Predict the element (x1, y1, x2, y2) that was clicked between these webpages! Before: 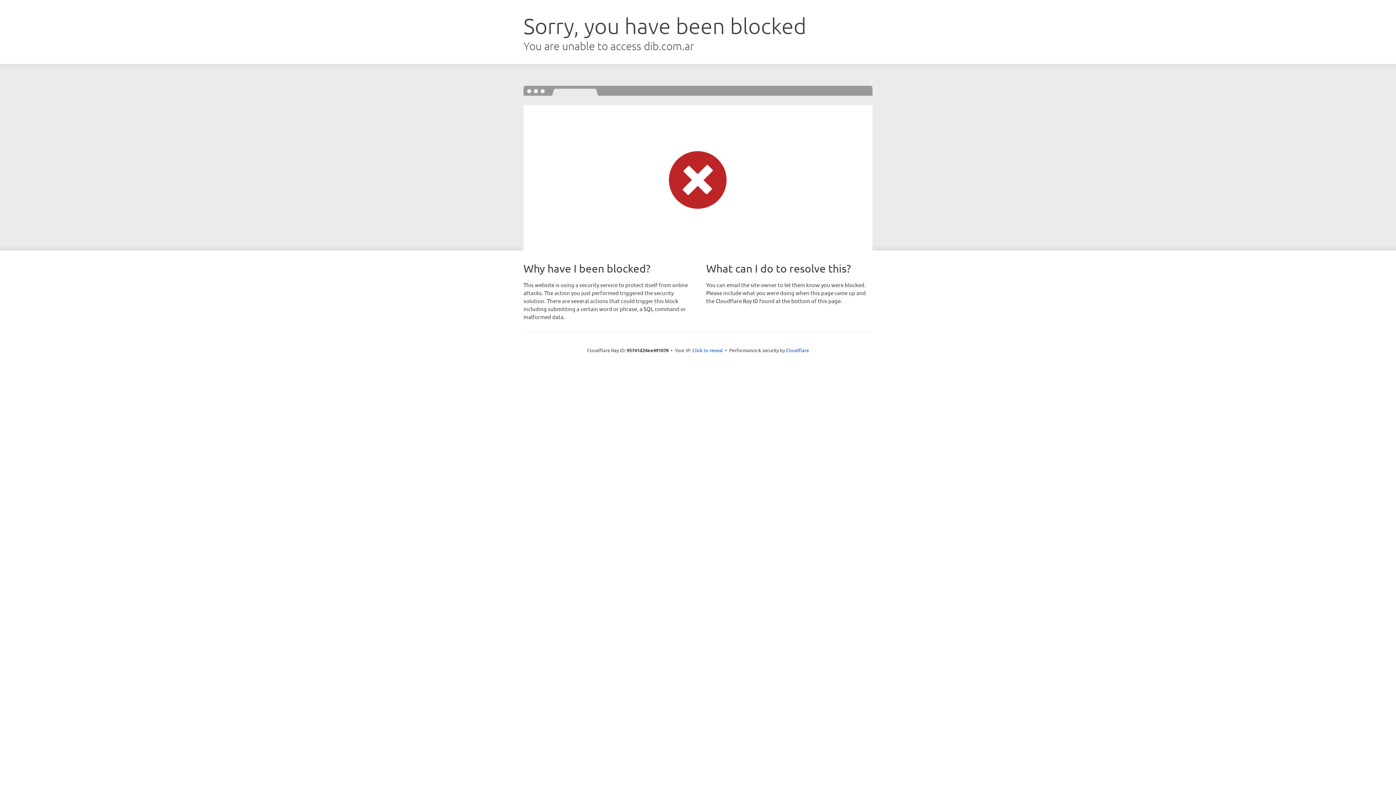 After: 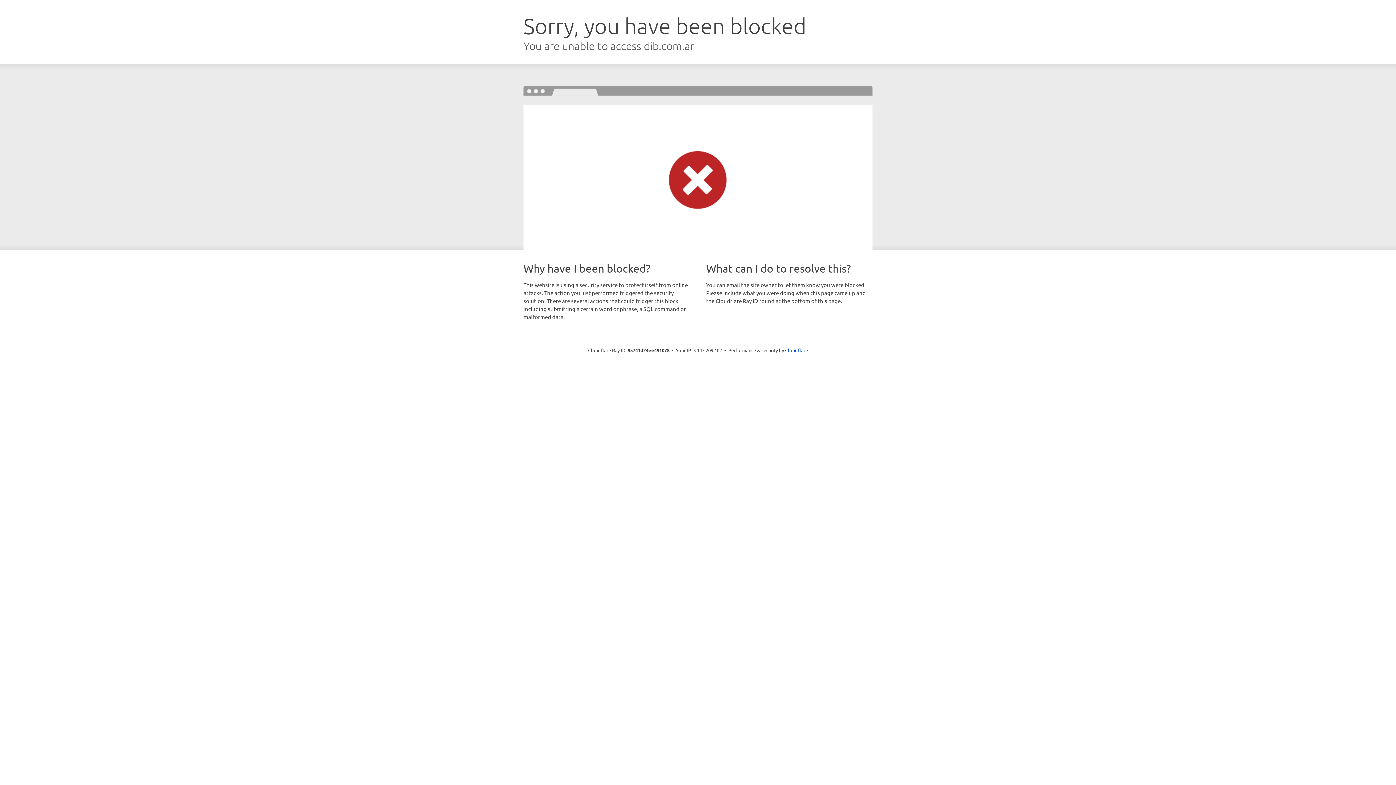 Action: label: Click to reveal bbox: (692, 346, 723, 353)